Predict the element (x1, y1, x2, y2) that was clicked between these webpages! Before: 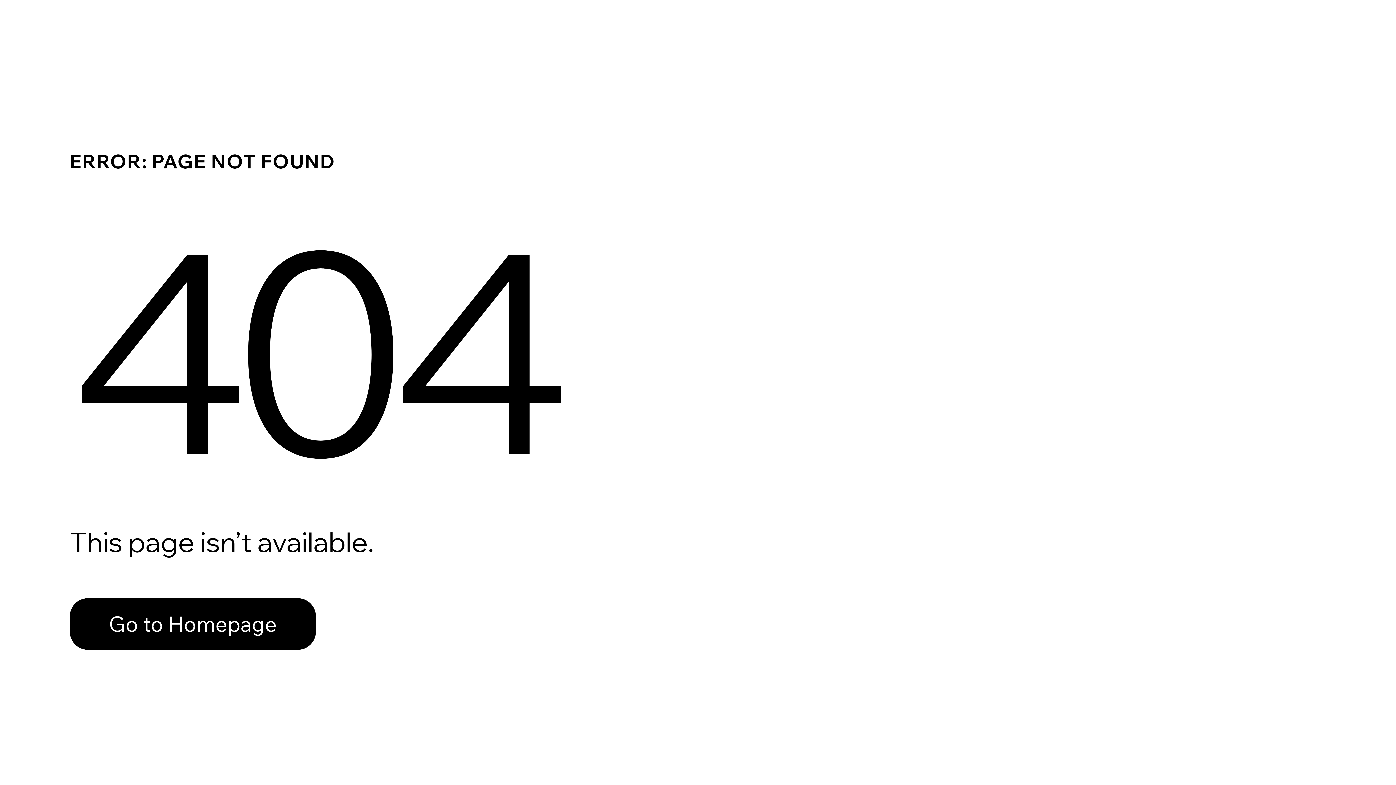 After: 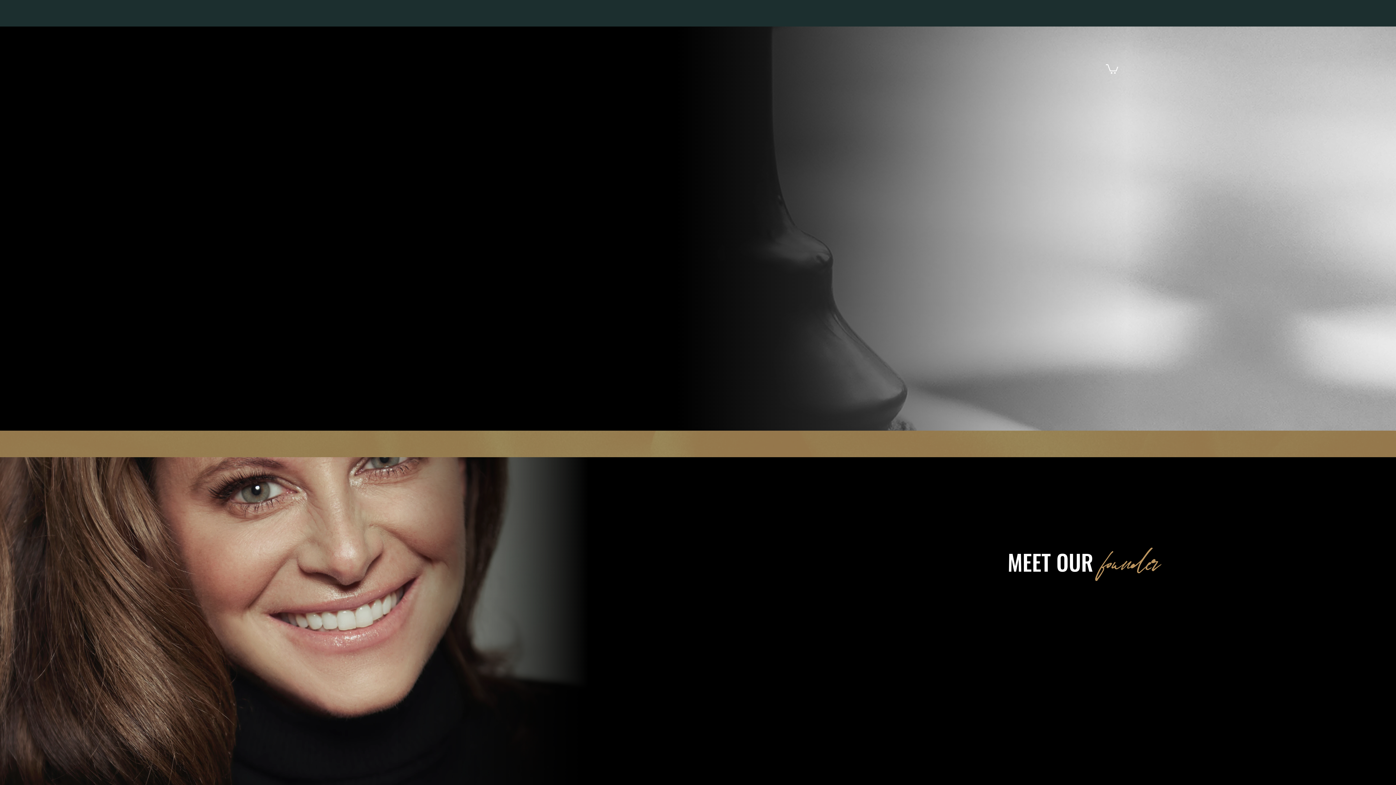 Action: label: Go to Homepage bbox: (69, 598, 316, 650)